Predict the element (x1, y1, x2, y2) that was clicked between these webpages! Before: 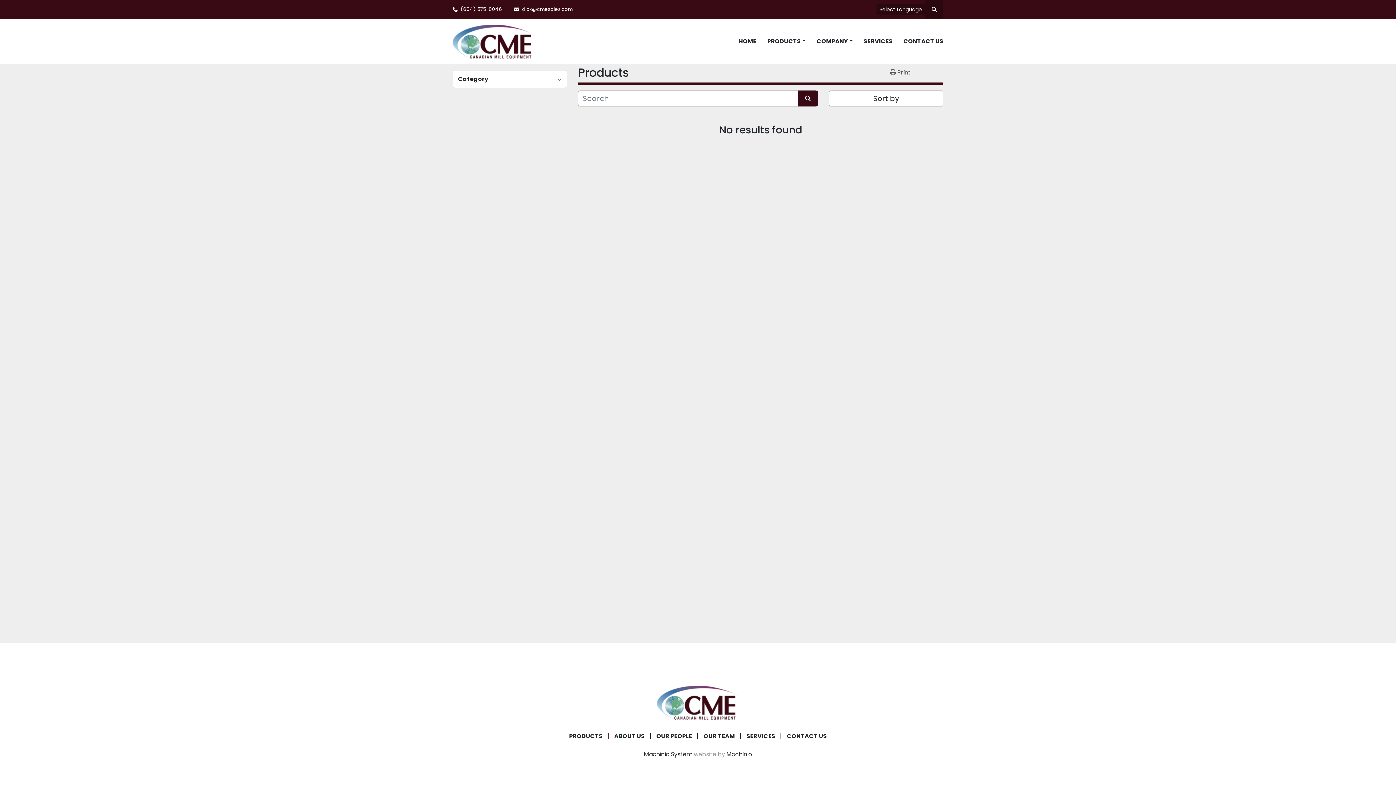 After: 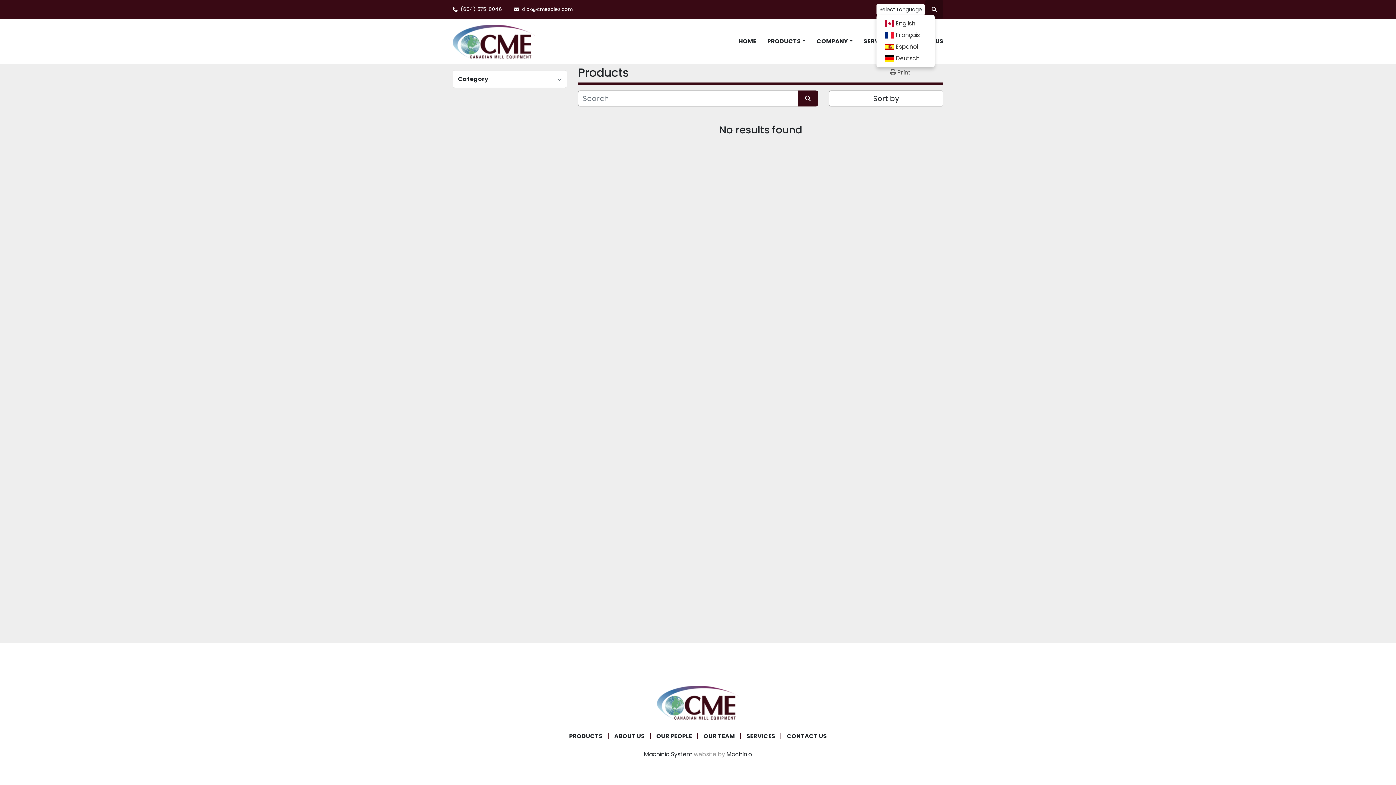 Action: label: Select Language bbox: (876, 4, 925, 14)